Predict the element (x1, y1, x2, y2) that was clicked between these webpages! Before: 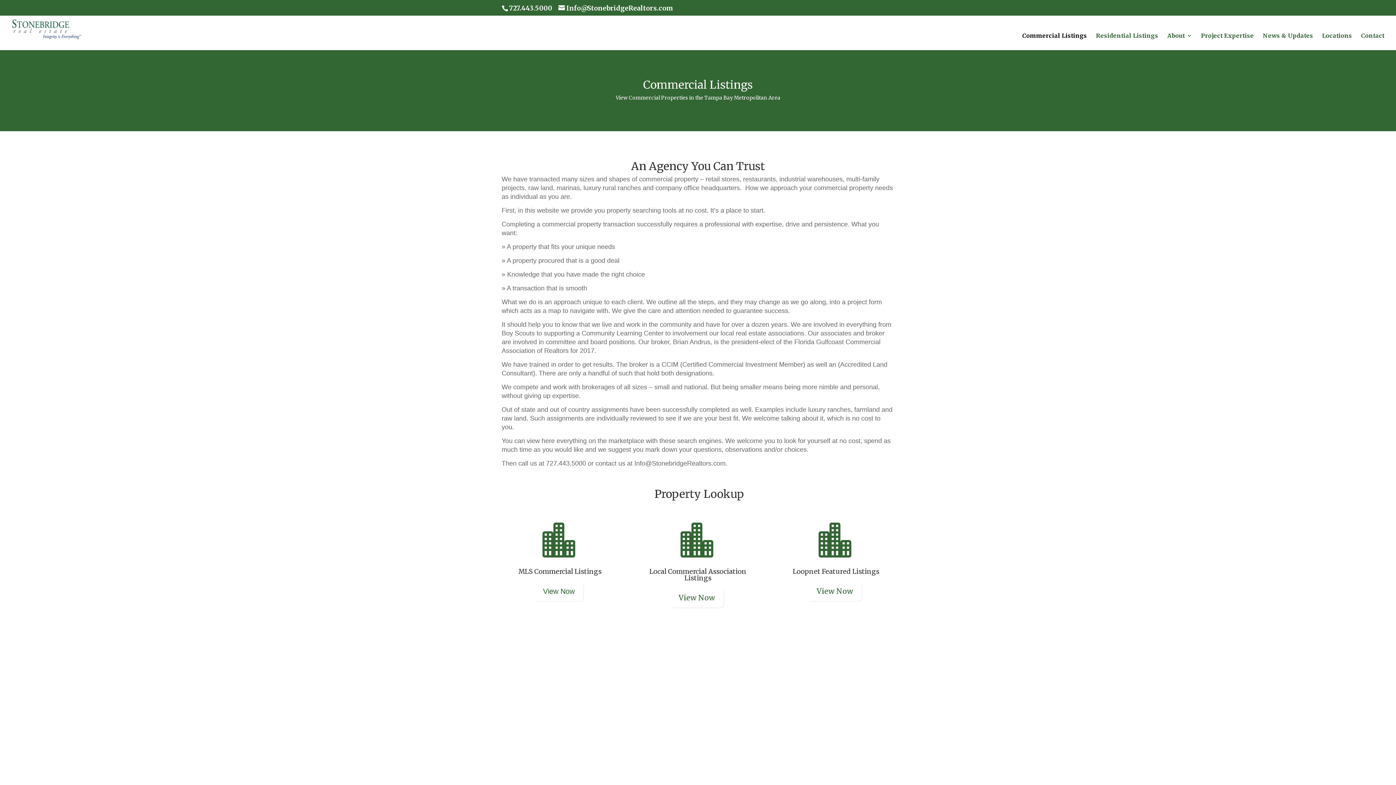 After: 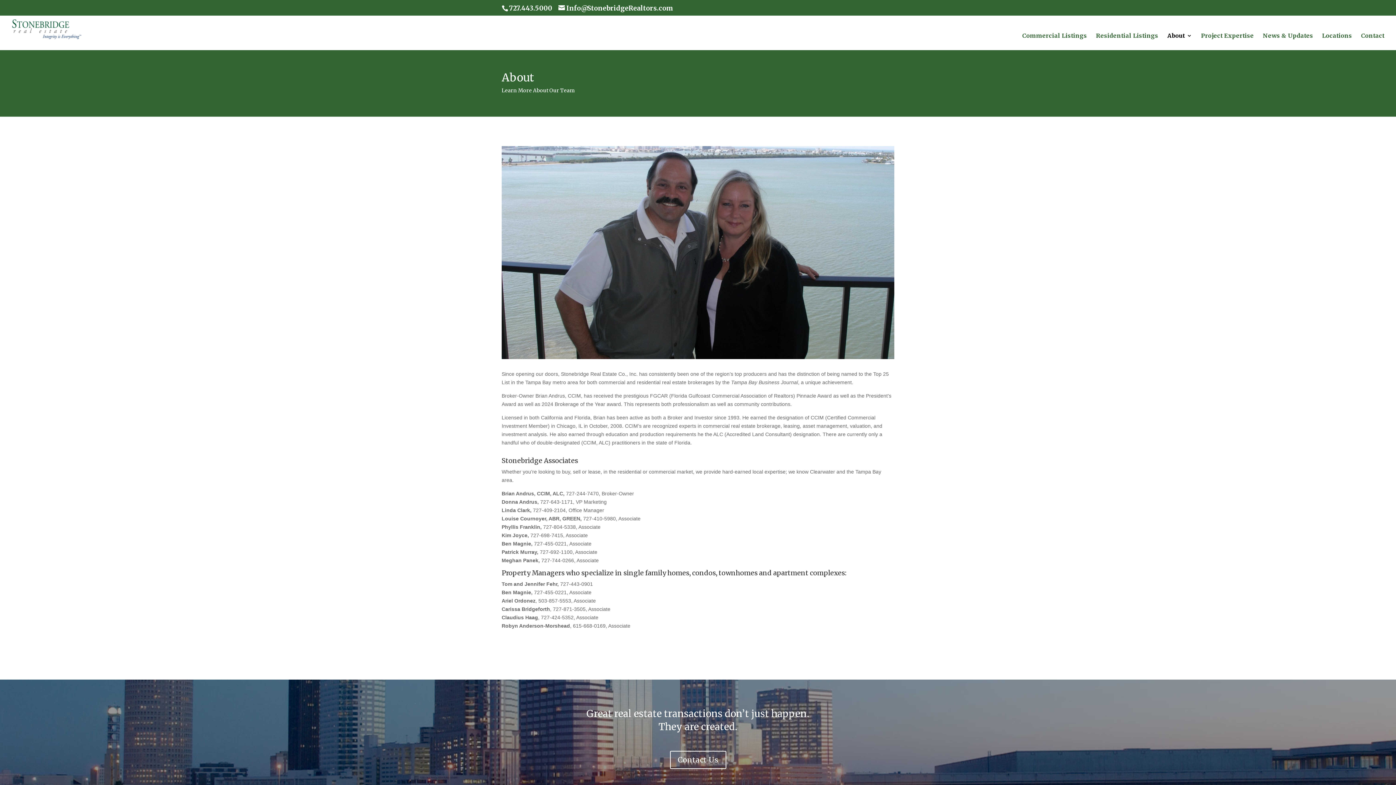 Action: bbox: (1167, 33, 1192, 50) label: About